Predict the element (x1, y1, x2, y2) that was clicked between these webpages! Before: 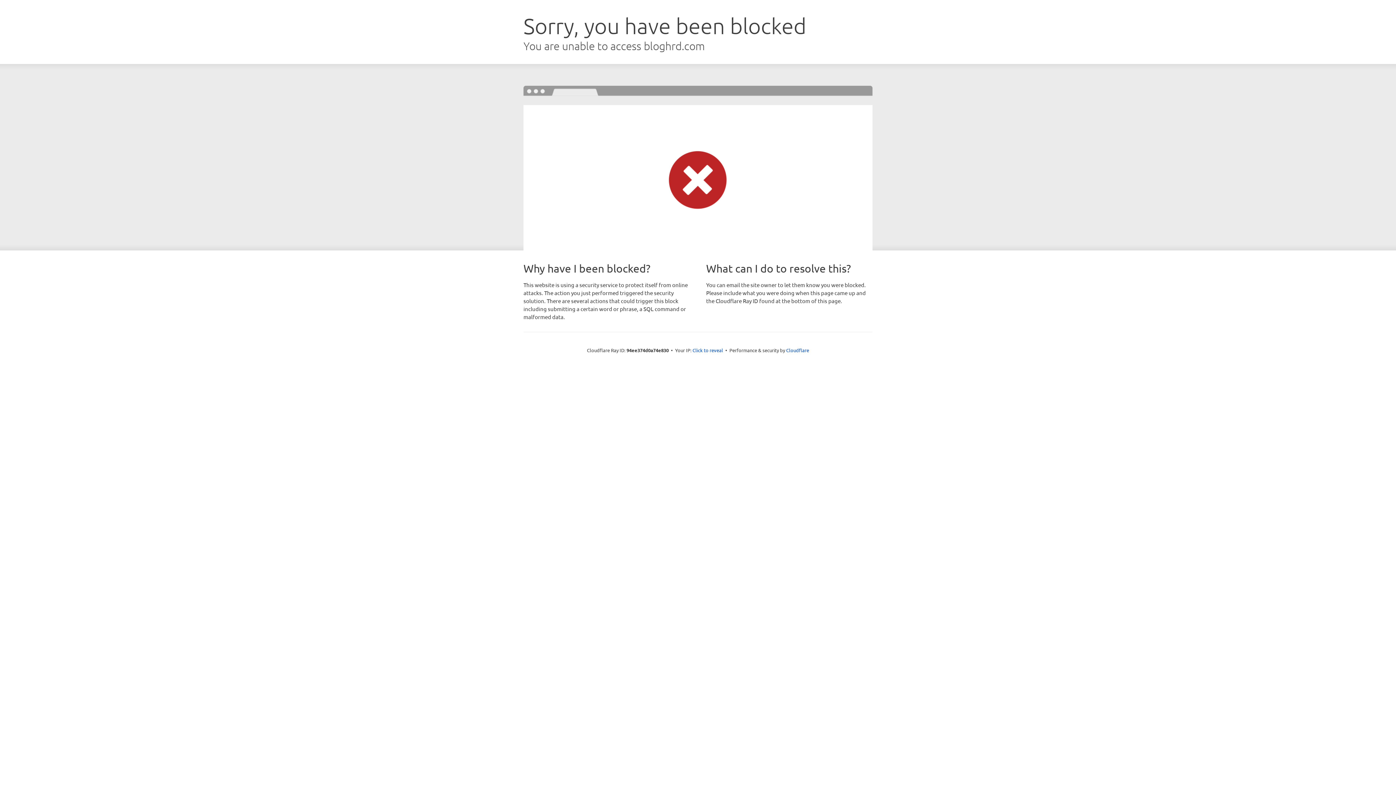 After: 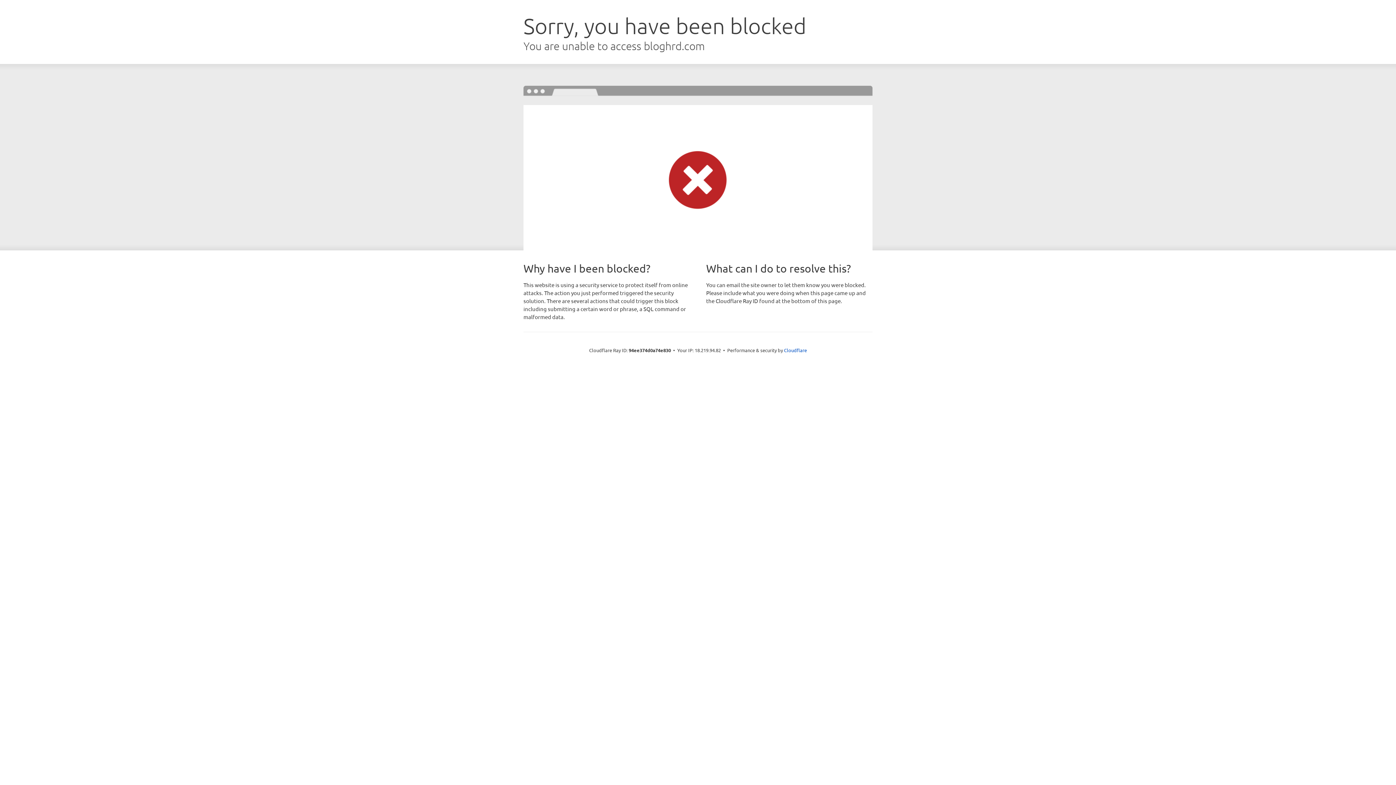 Action: label: Click to reveal bbox: (692, 346, 723, 353)